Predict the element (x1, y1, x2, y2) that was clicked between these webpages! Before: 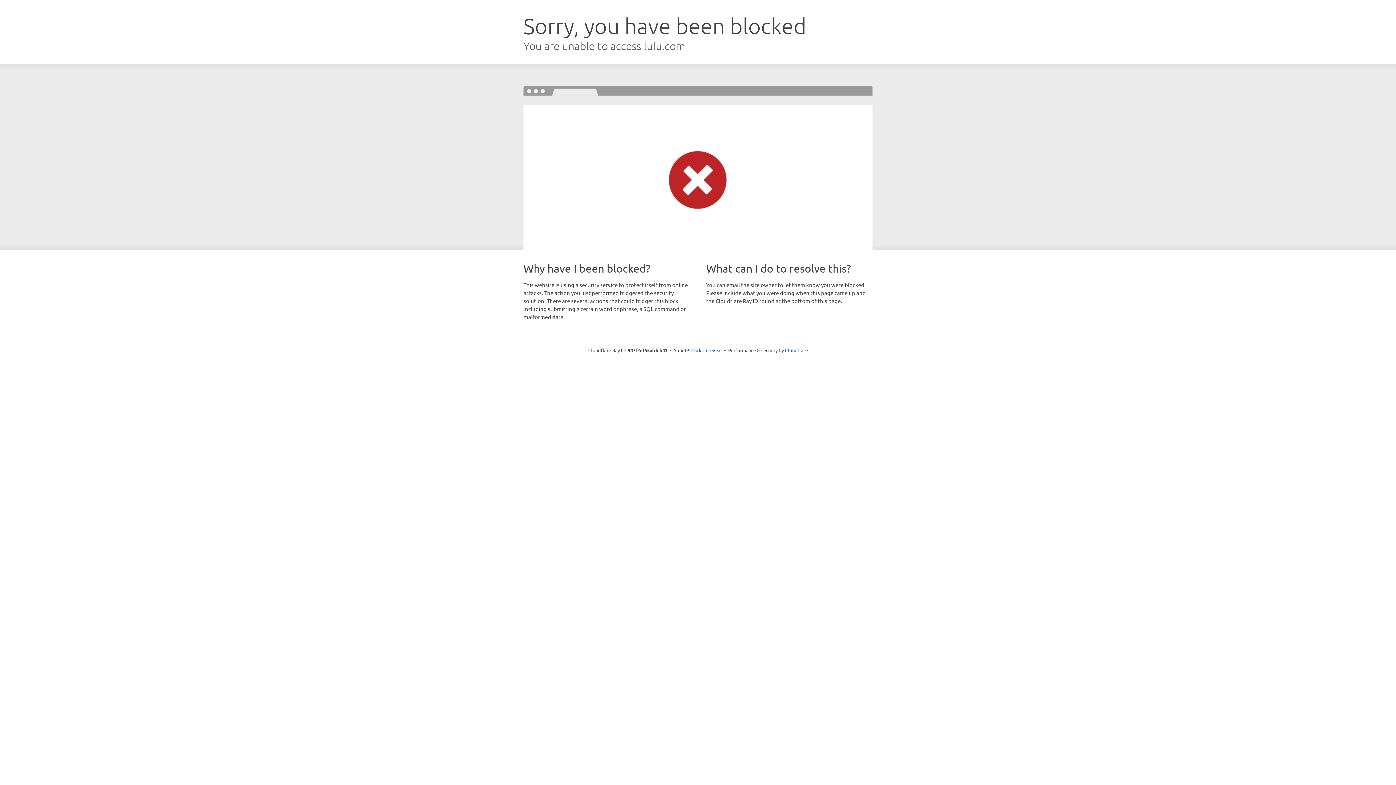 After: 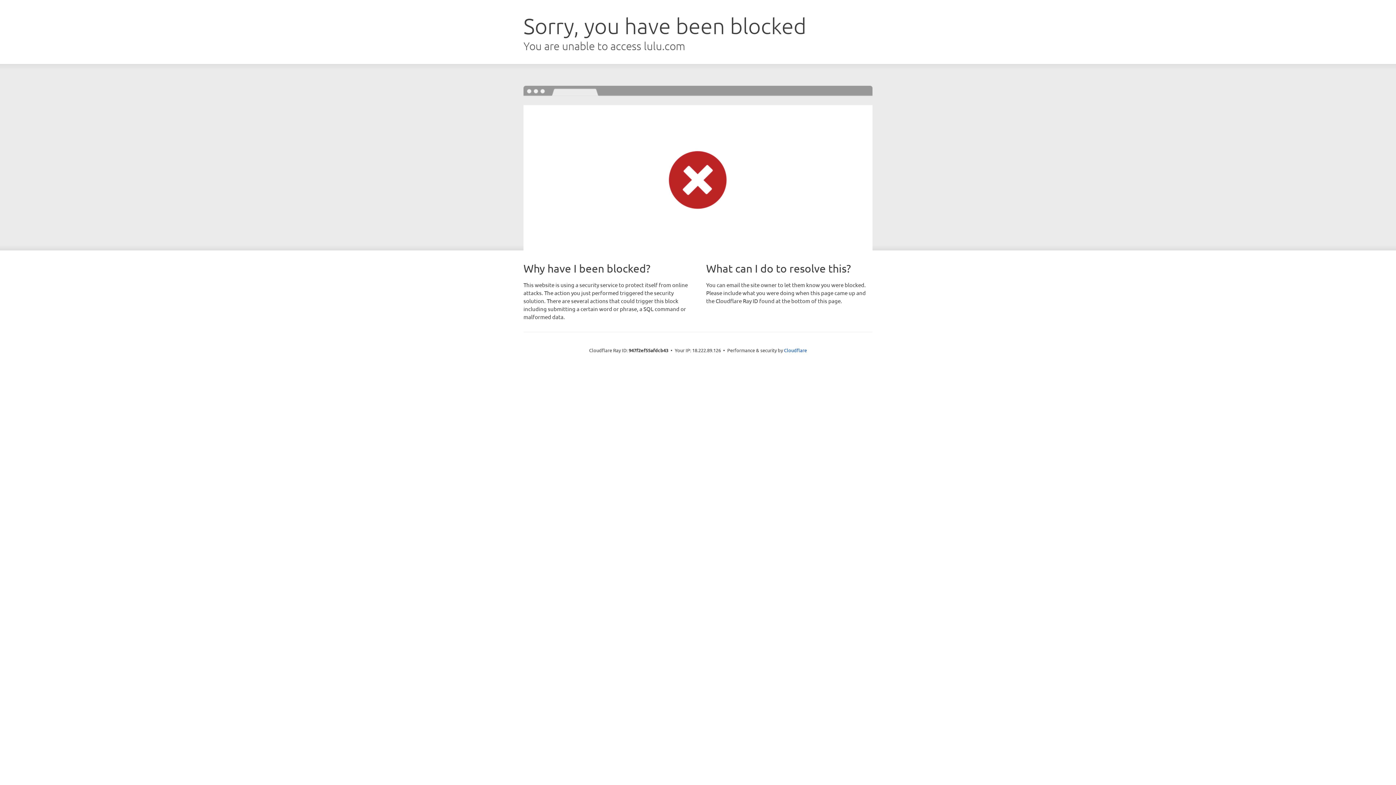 Action: label: Click to reveal bbox: (691, 346, 722, 353)